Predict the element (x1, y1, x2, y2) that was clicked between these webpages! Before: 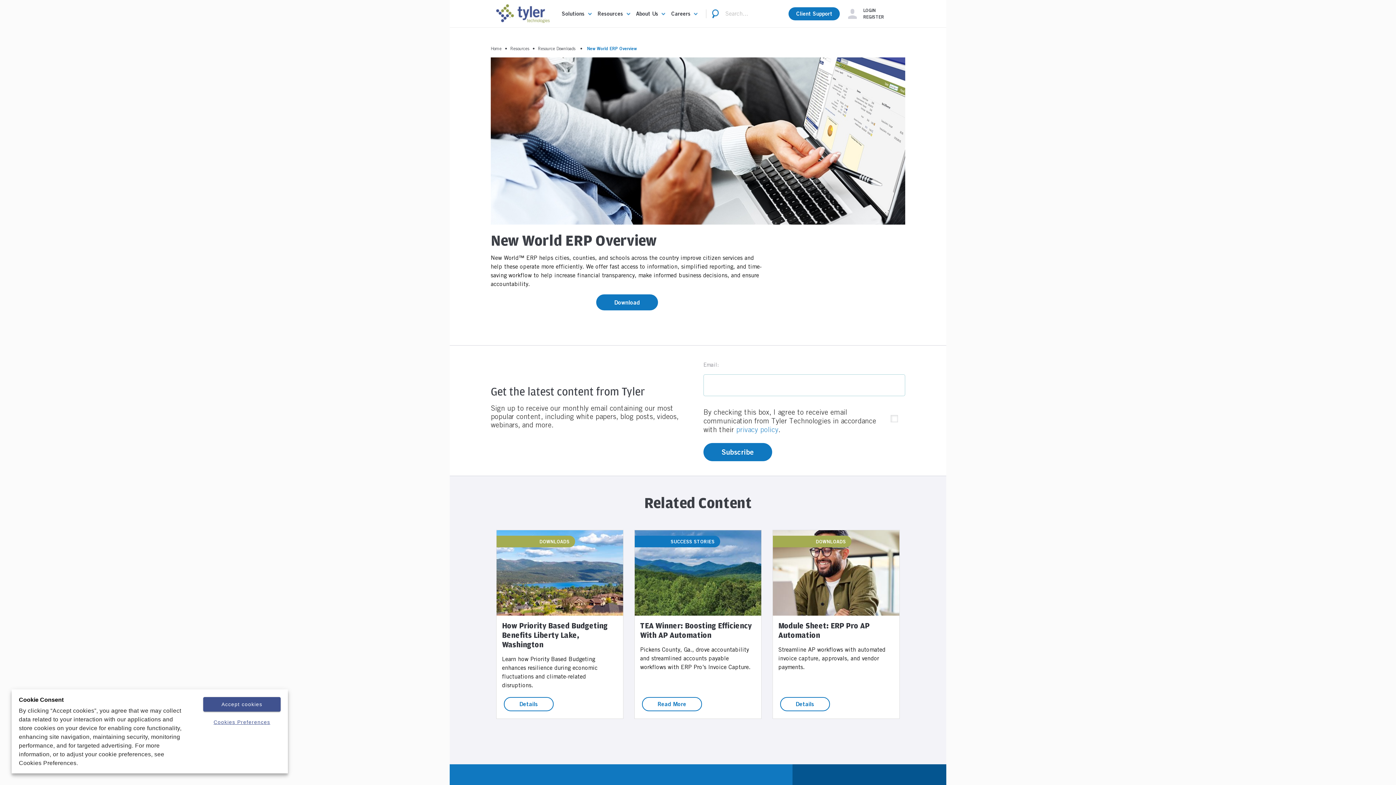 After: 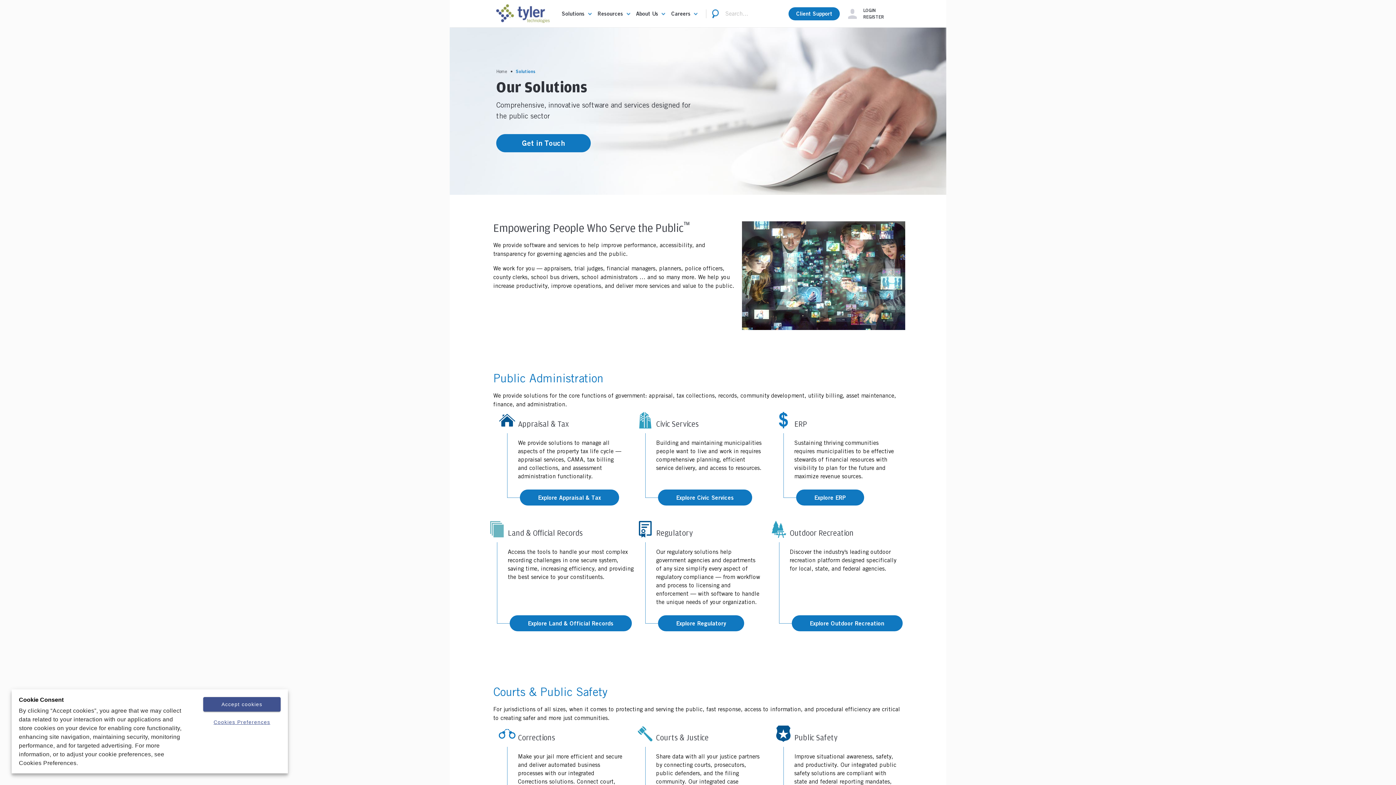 Action: bbox: (561, 0, 584, 27) label: Solutions